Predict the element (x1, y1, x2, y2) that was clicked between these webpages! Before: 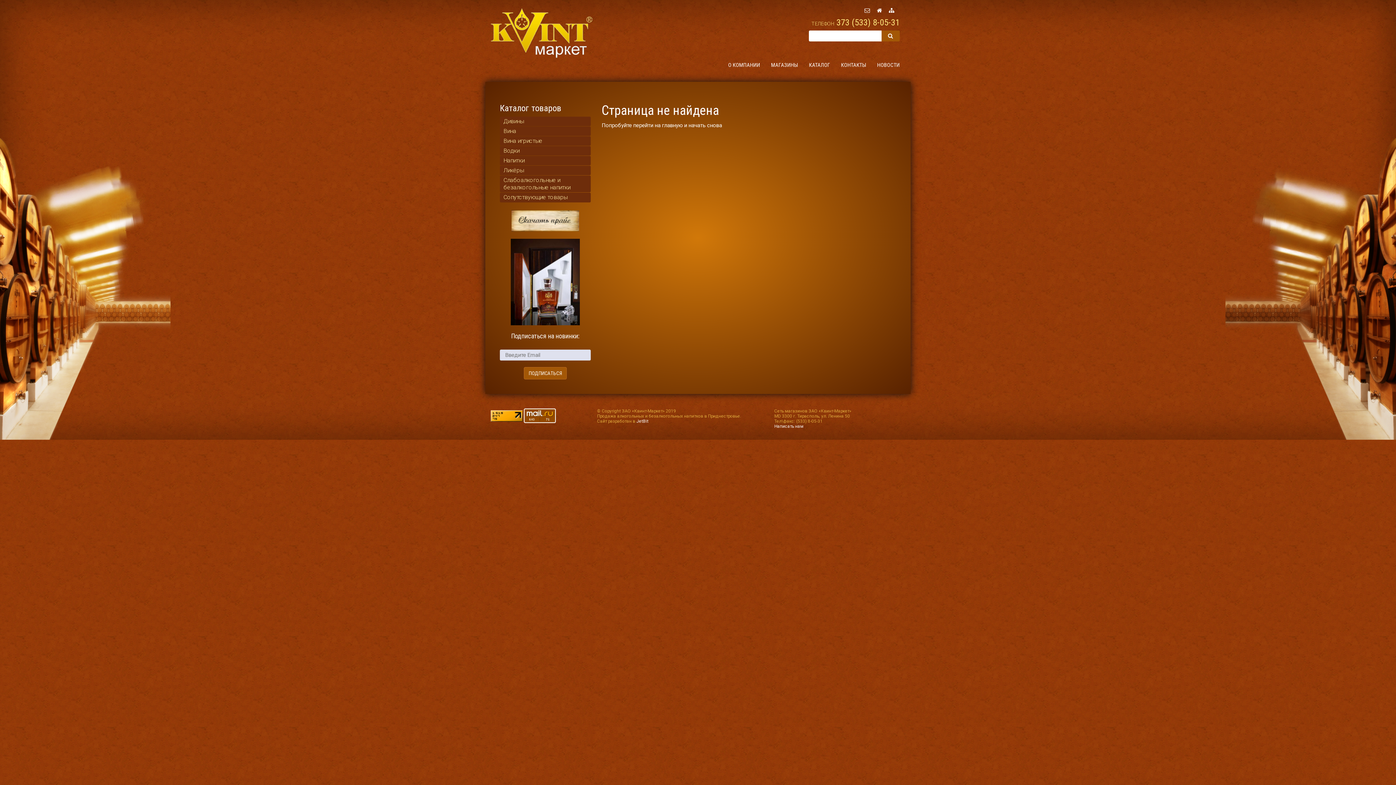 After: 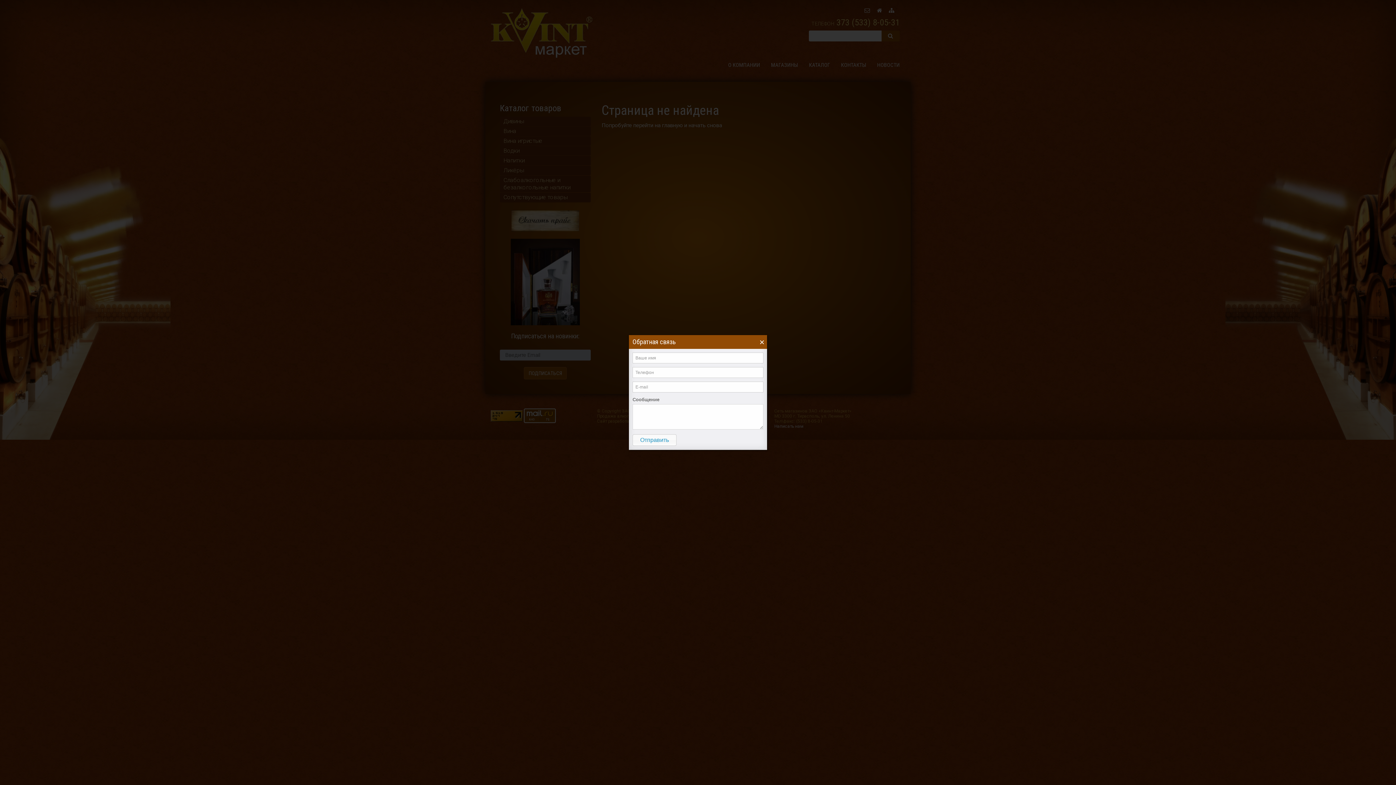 Action: bbox: (864, 7, 870, 13)